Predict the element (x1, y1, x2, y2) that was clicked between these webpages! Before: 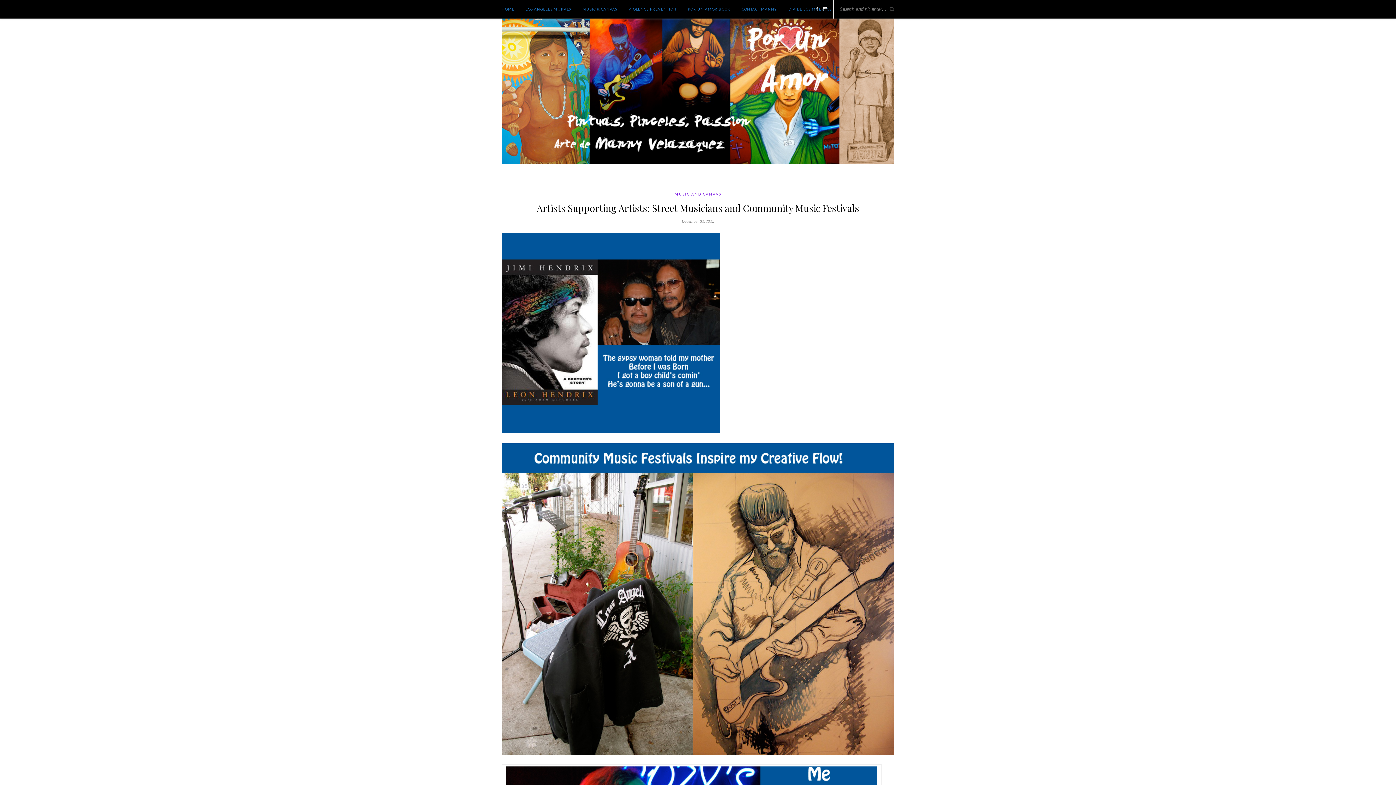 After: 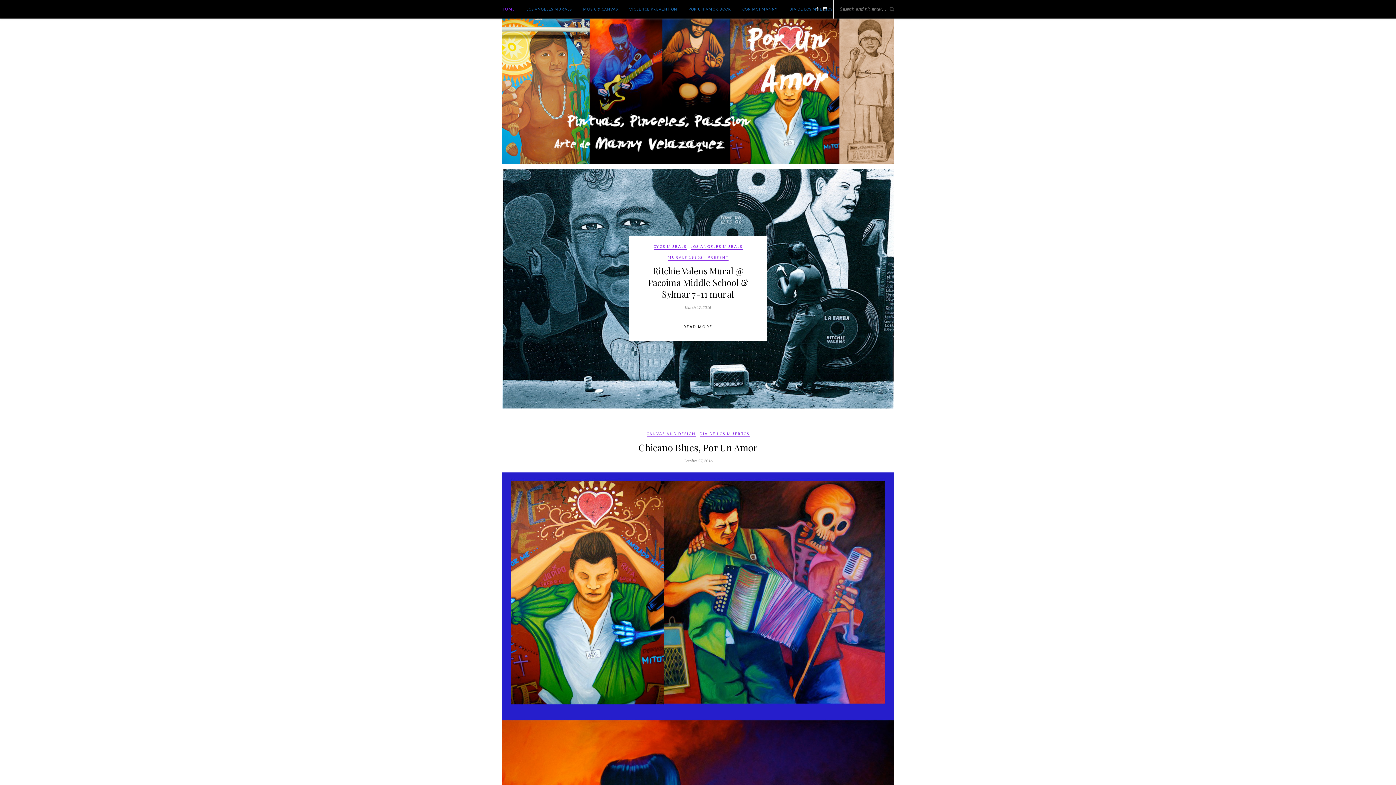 Action: bbox: (501, 0, 514, 18) label: HOME